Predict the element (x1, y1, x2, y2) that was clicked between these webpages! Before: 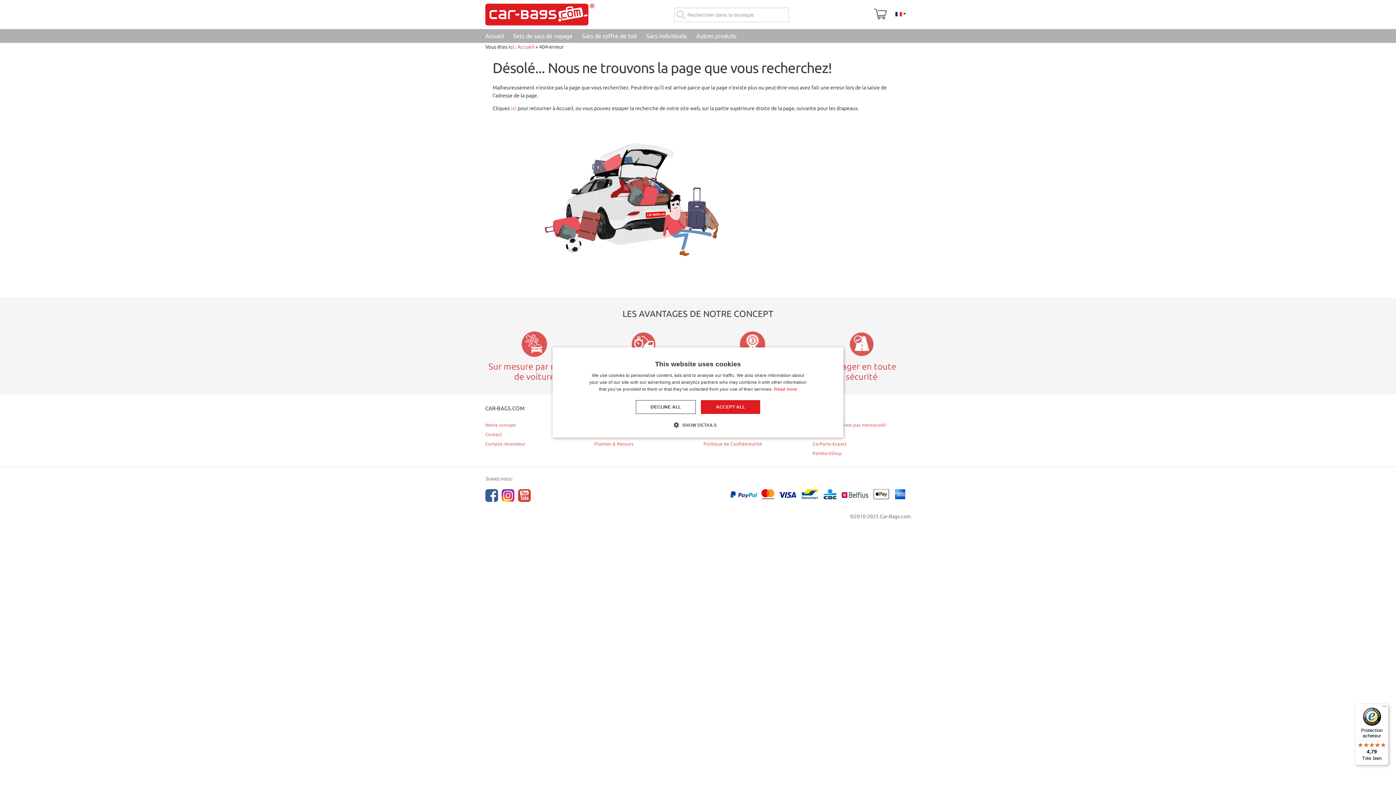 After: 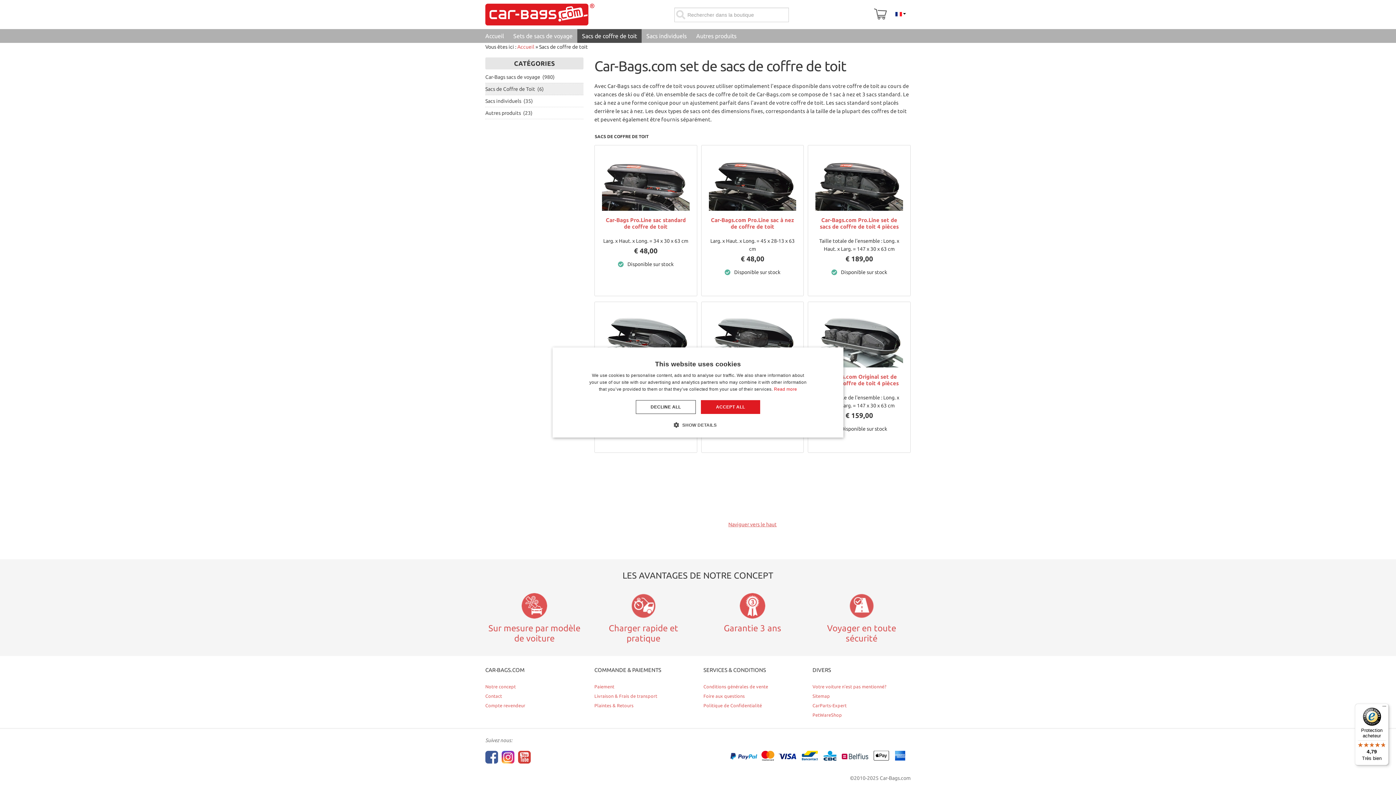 Action: label: Sacs de coffre de toit bbox: (577, 29, 641, 42)